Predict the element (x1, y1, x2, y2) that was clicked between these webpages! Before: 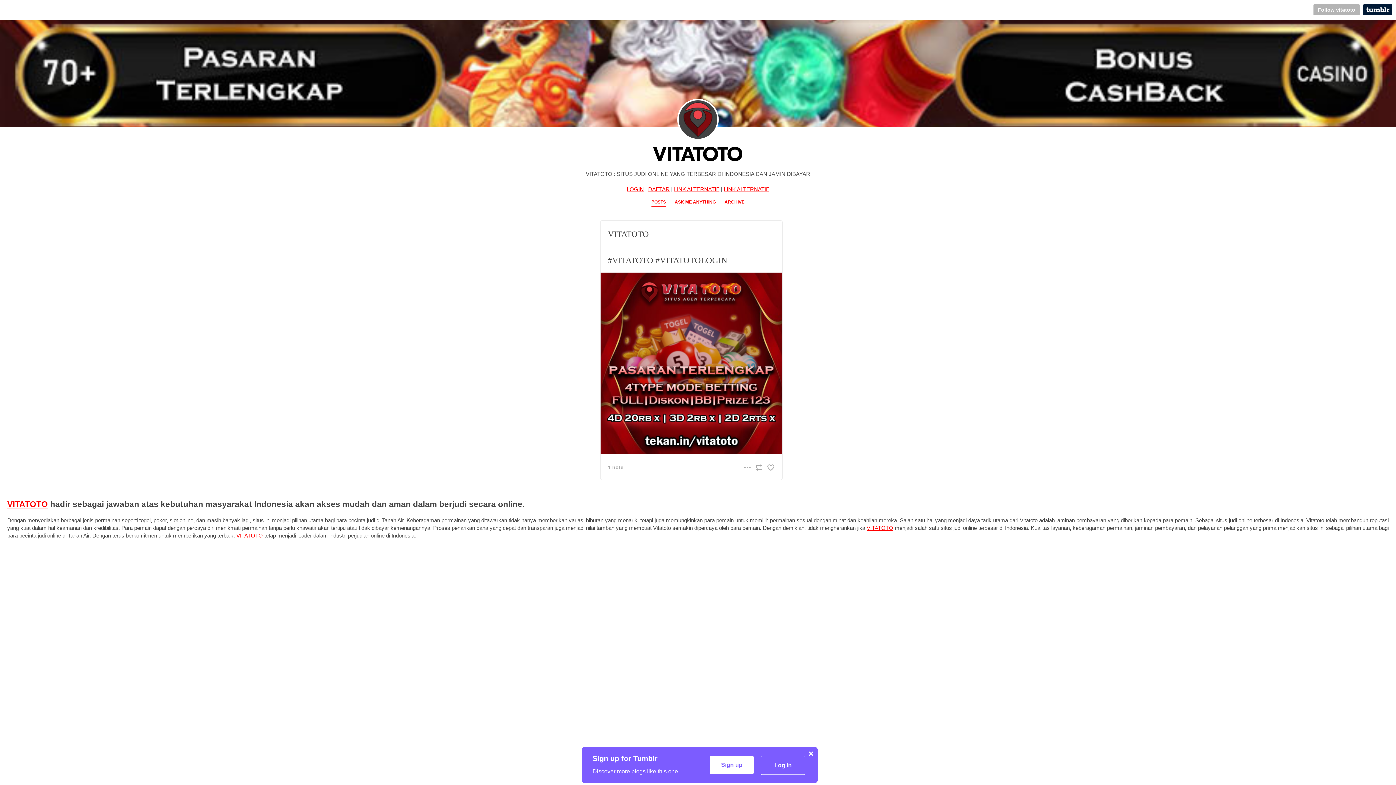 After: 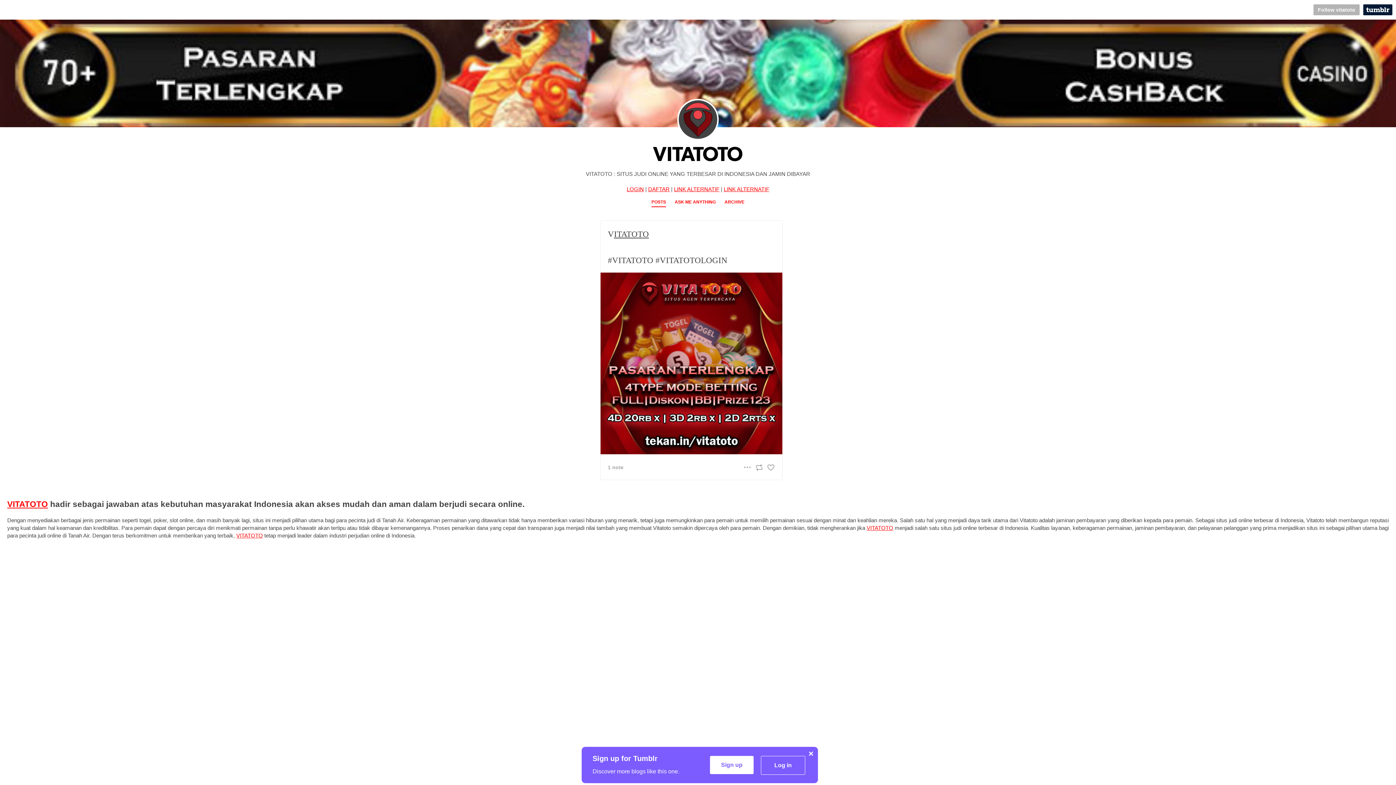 Action: bbox: (0, 0, 1396, 127)